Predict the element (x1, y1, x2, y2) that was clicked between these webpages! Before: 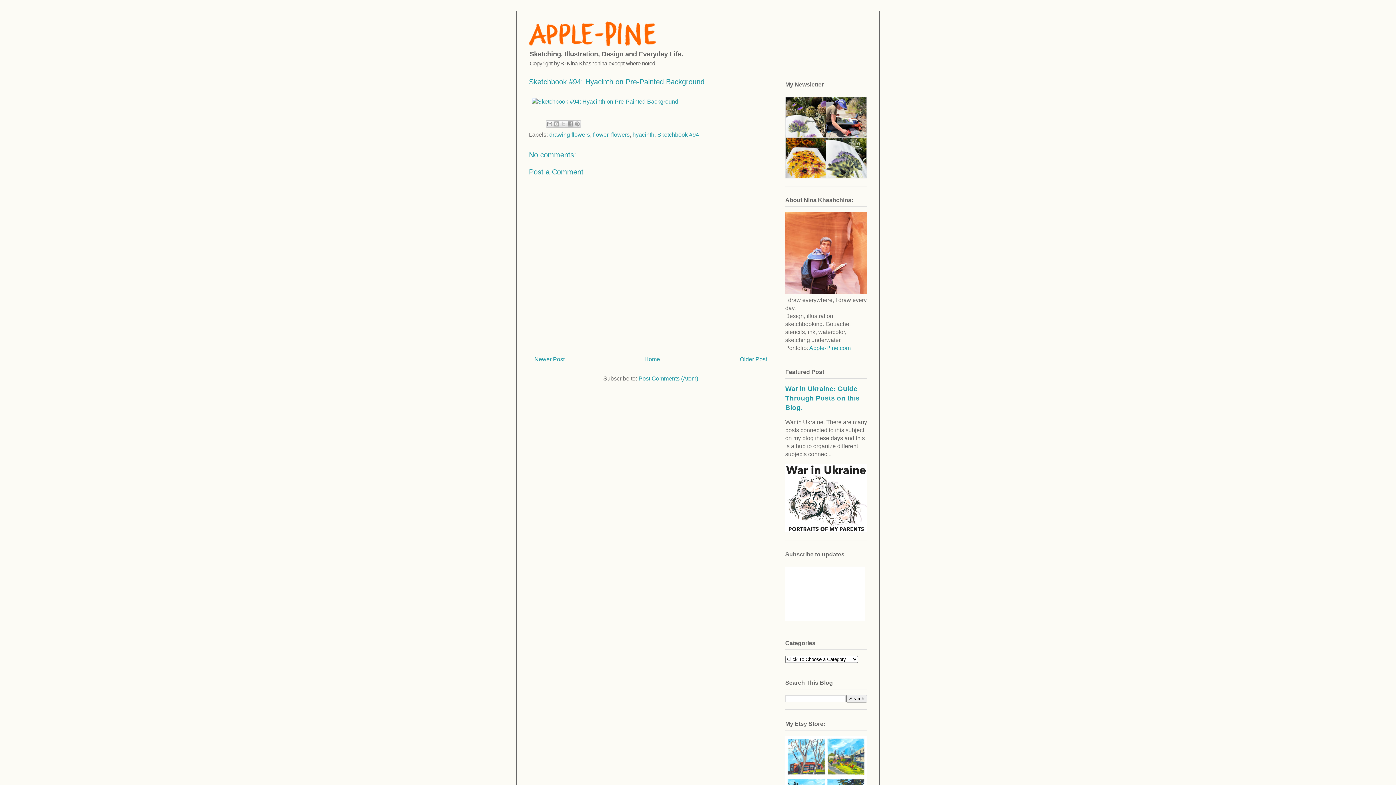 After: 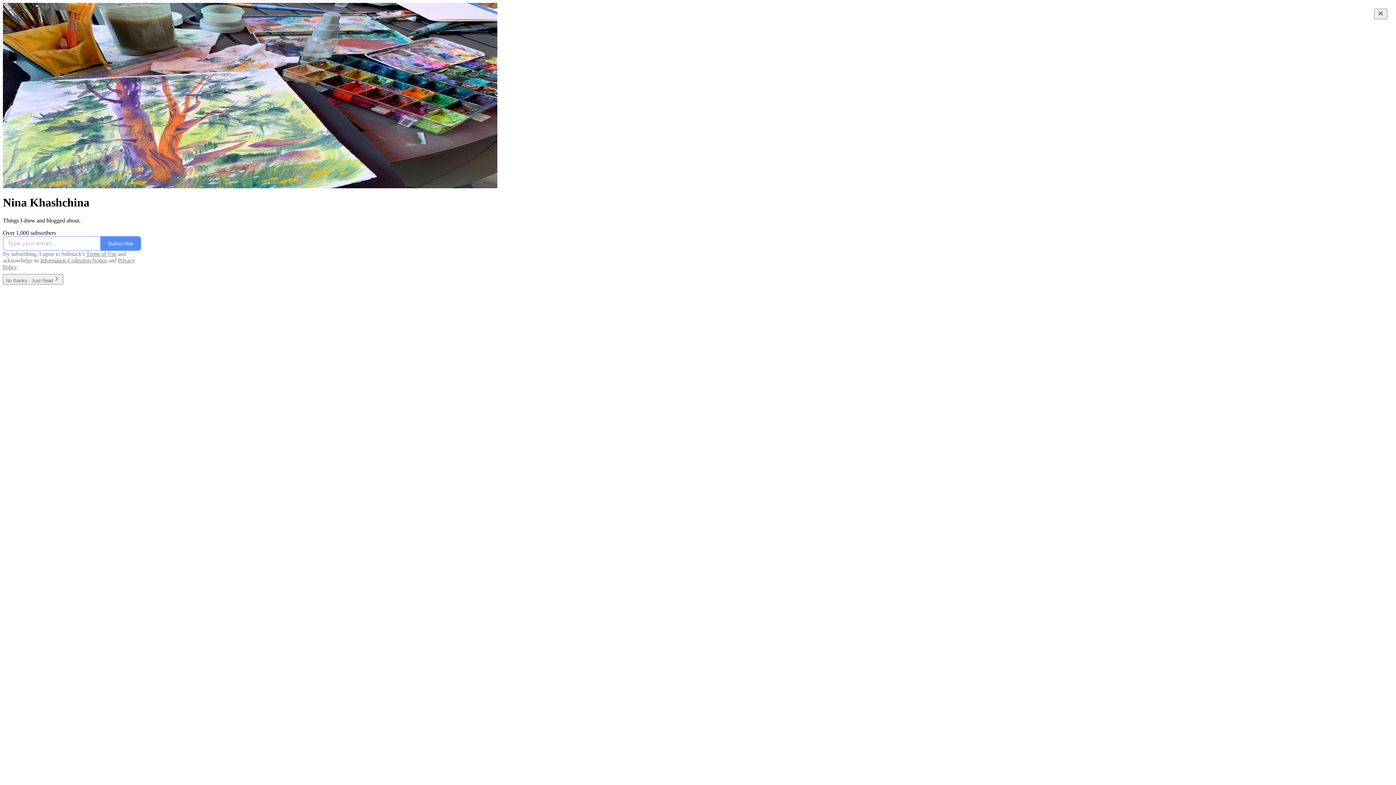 Action: bbox: (785, 173, 867, 179)